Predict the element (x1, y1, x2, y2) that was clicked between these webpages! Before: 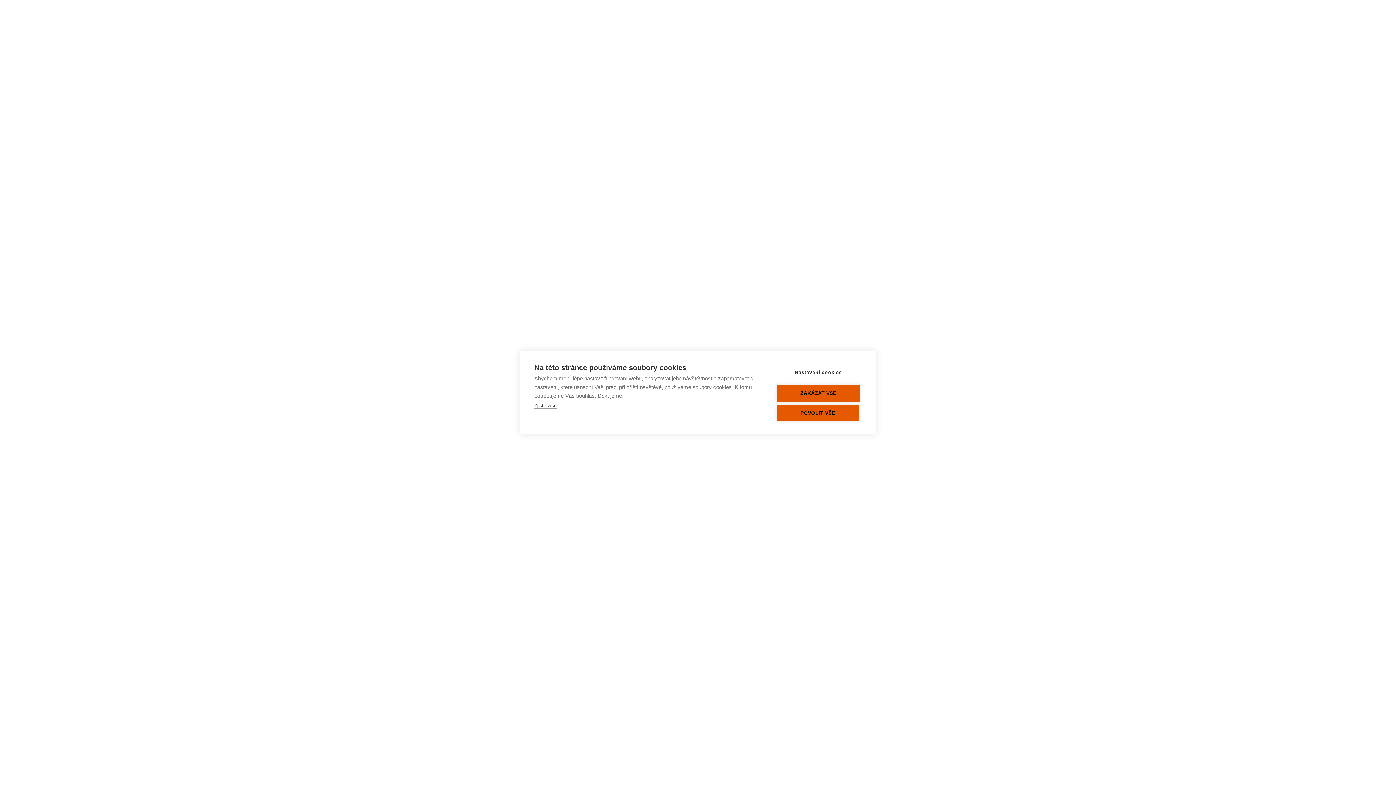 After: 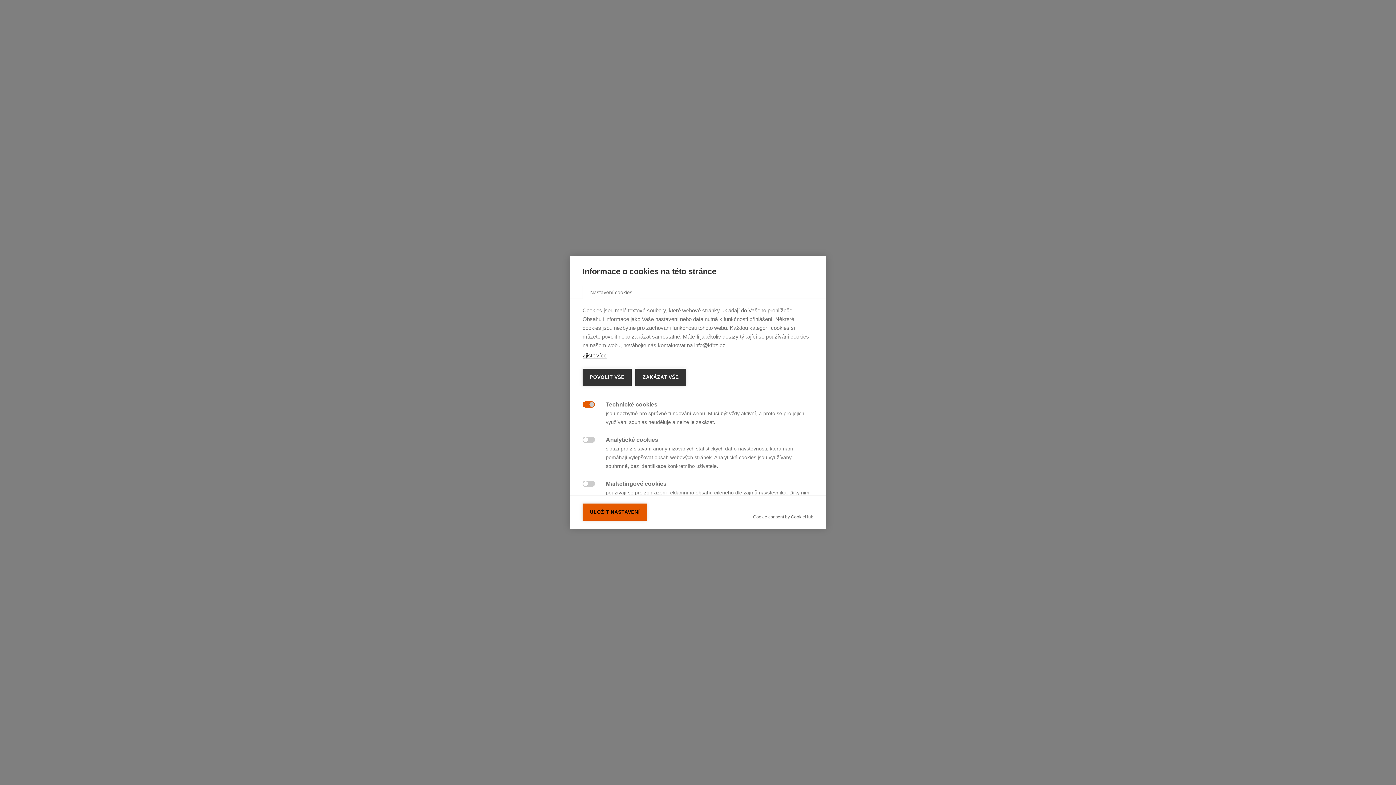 Action: label: Nastavení cookies bbox: (776, 364, 860, 381)